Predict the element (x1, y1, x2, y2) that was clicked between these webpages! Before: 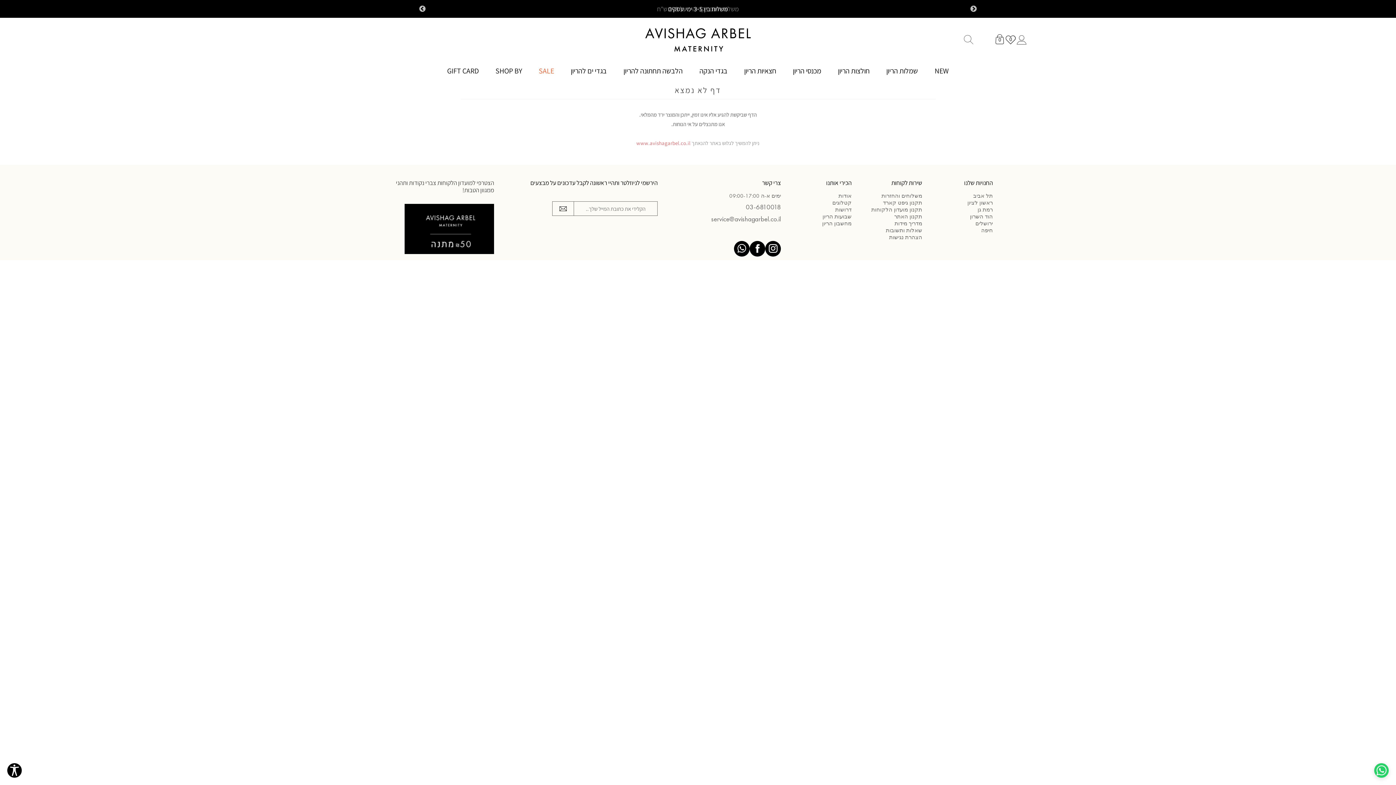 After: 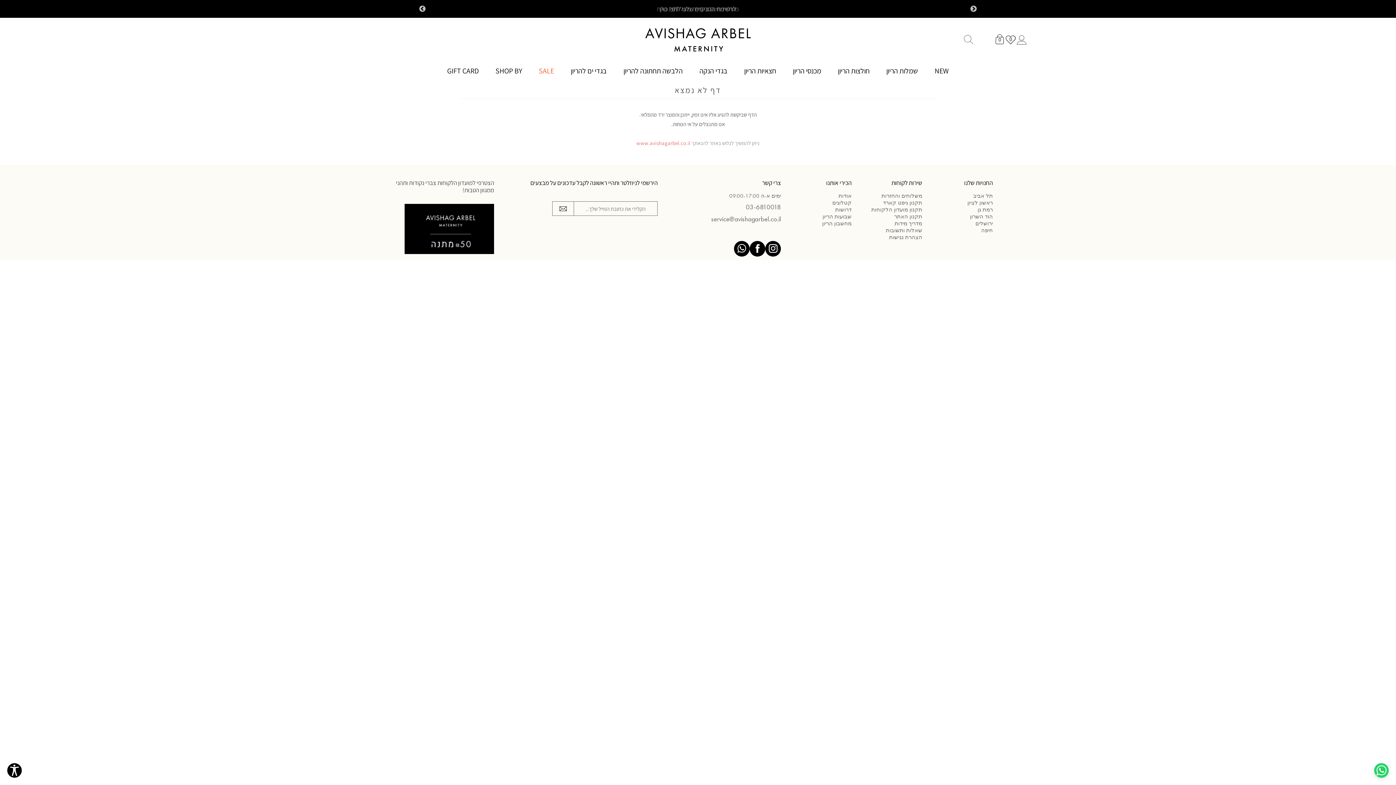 Action: label: service@avishagarbel.co.il bbox: (711, 214, 781, 223)